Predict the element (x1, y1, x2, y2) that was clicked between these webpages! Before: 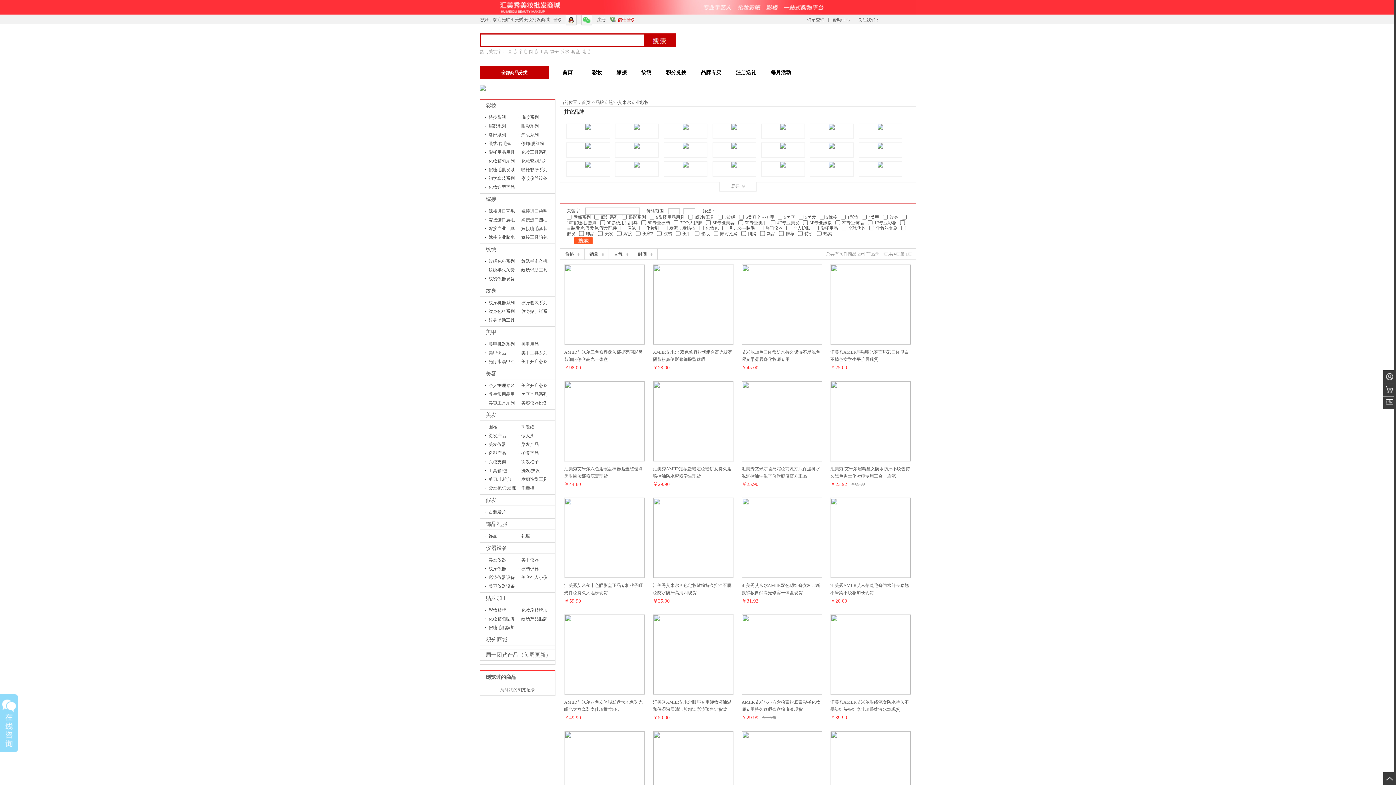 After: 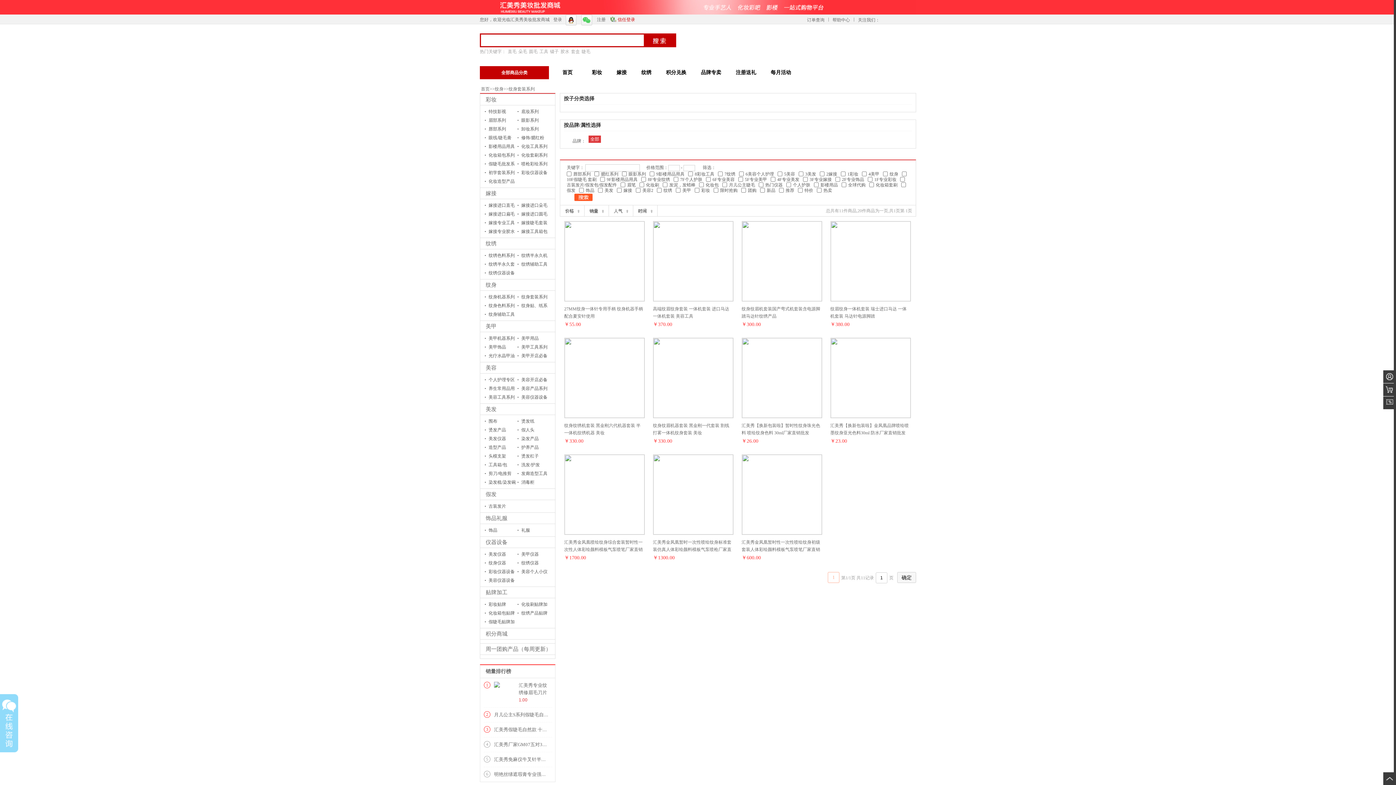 Action: label: 纹身套装系列 bbox: (517, 298, 550, 307)